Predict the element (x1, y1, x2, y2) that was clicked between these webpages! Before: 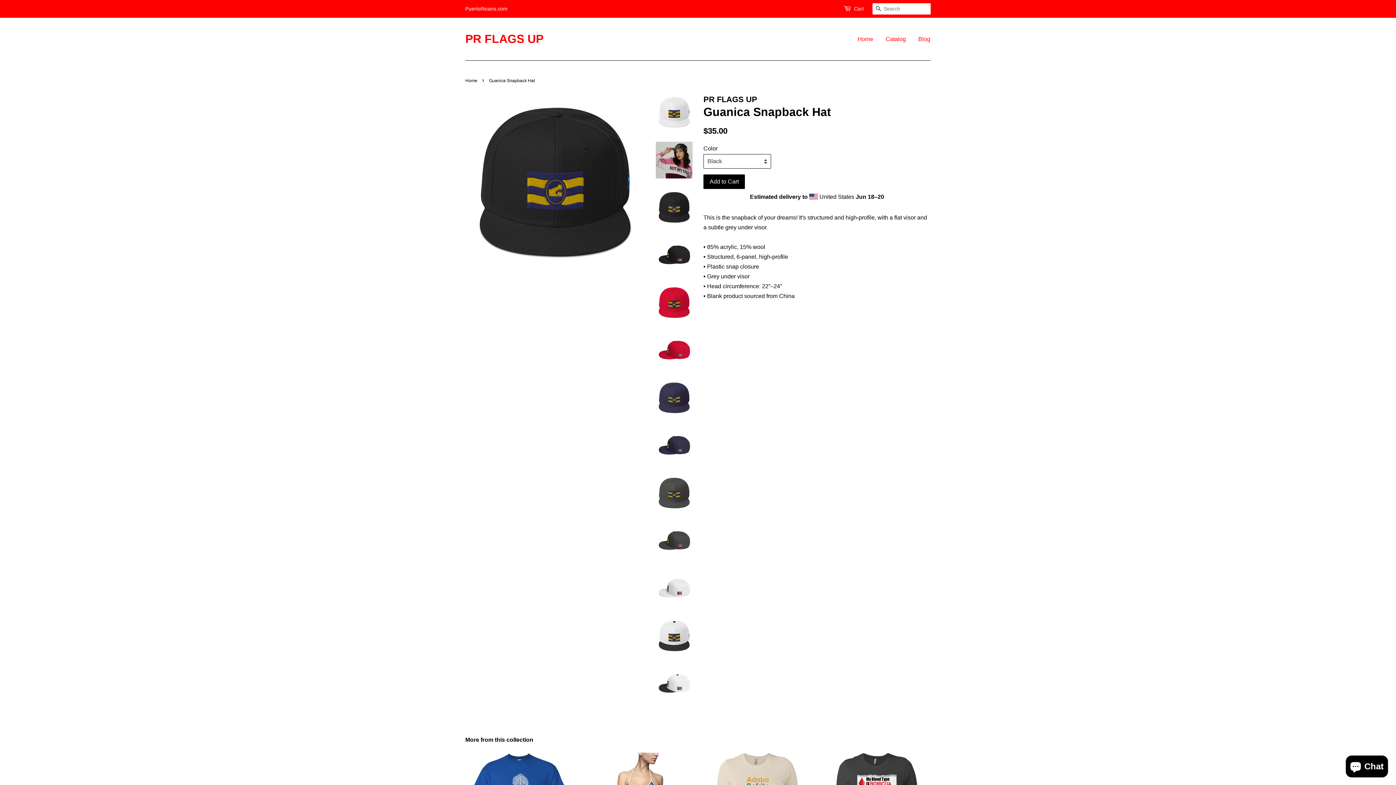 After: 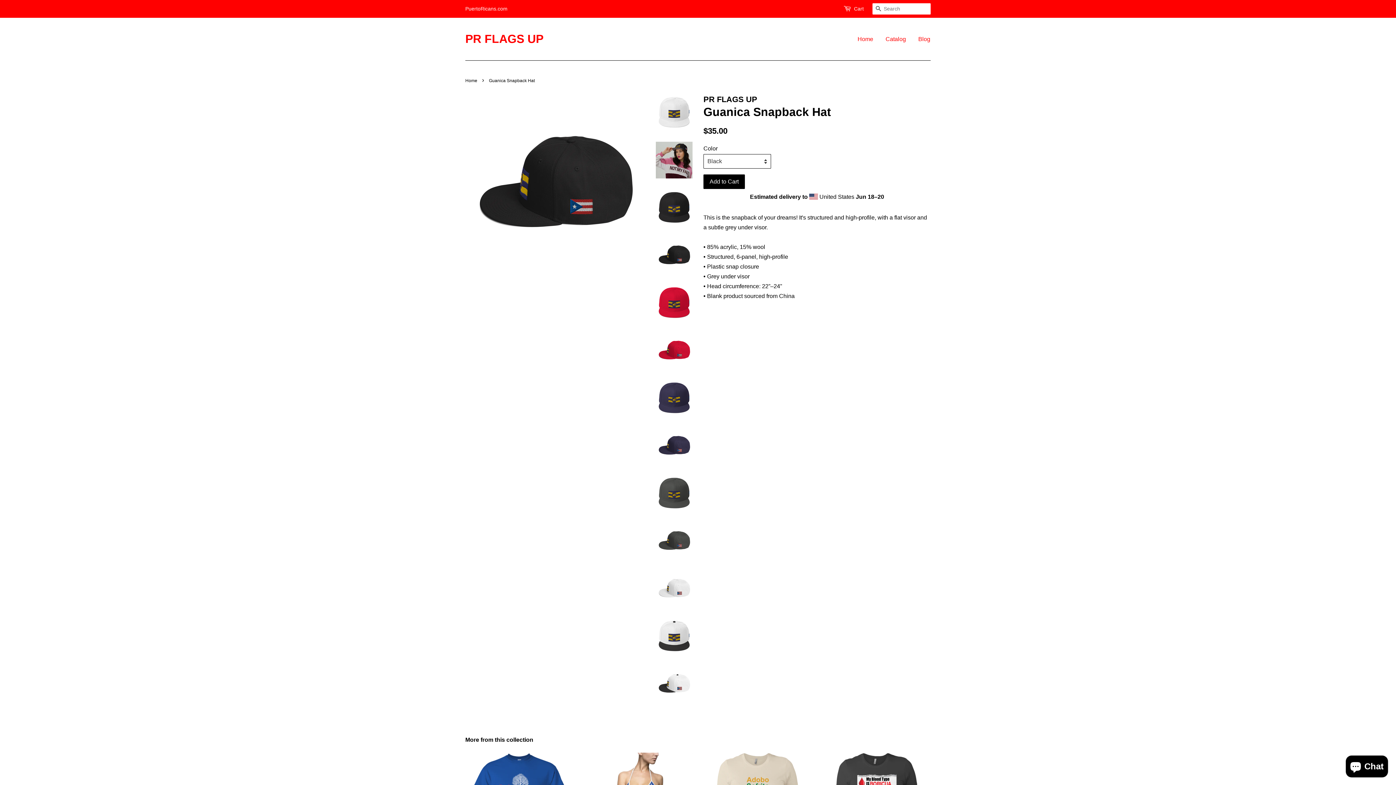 Action: bbox: (656, 237, 692, 273)